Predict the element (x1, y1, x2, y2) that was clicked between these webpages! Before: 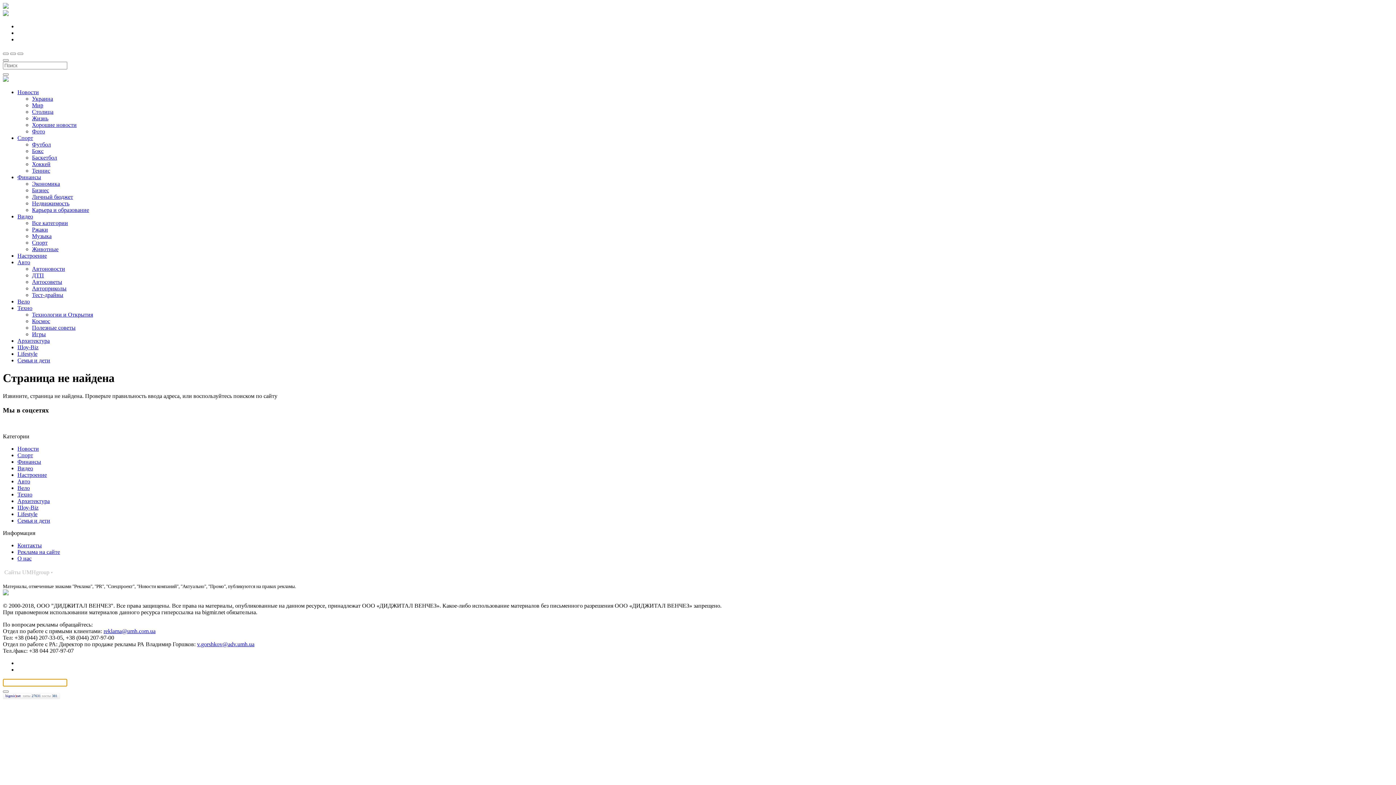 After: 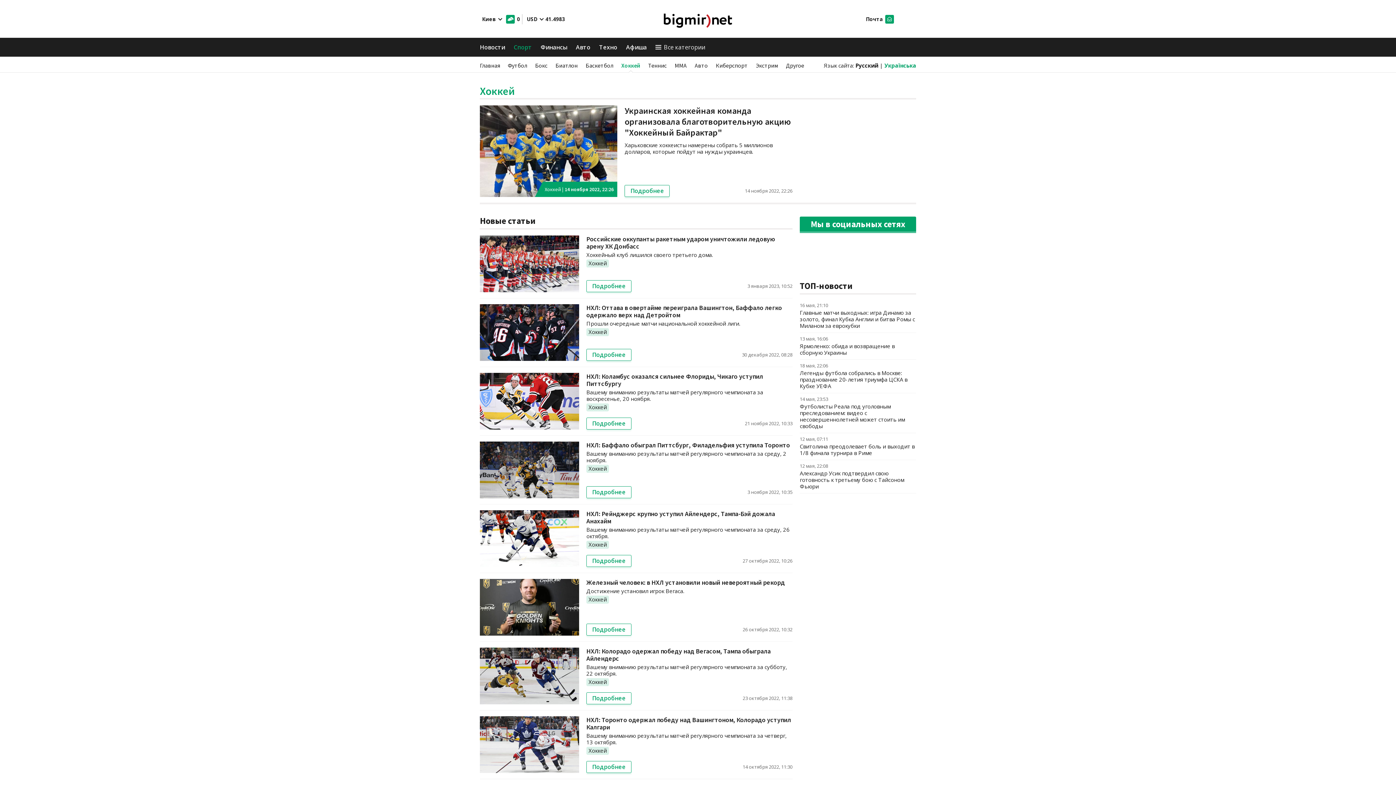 Action: label: Хоккей bbox: (32, 161, 50, 167)